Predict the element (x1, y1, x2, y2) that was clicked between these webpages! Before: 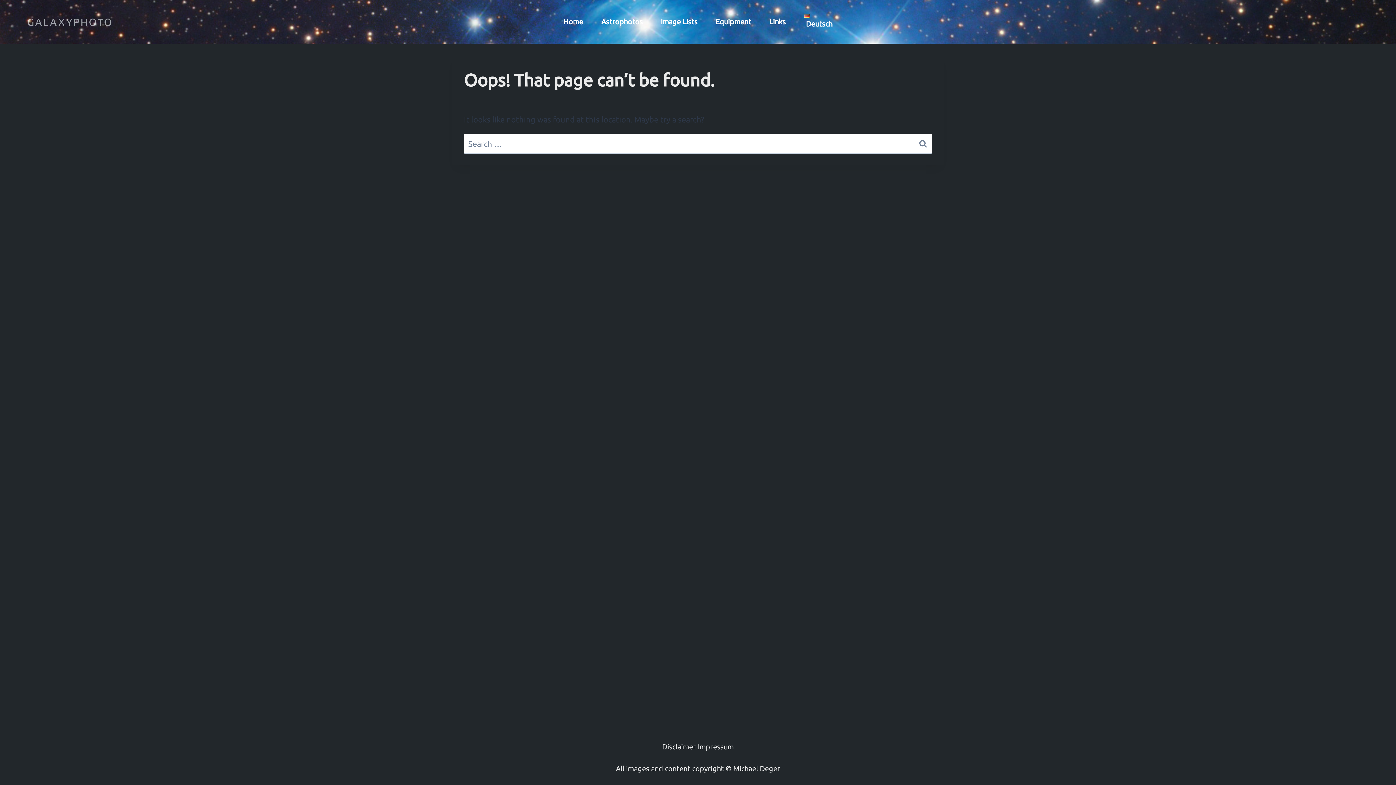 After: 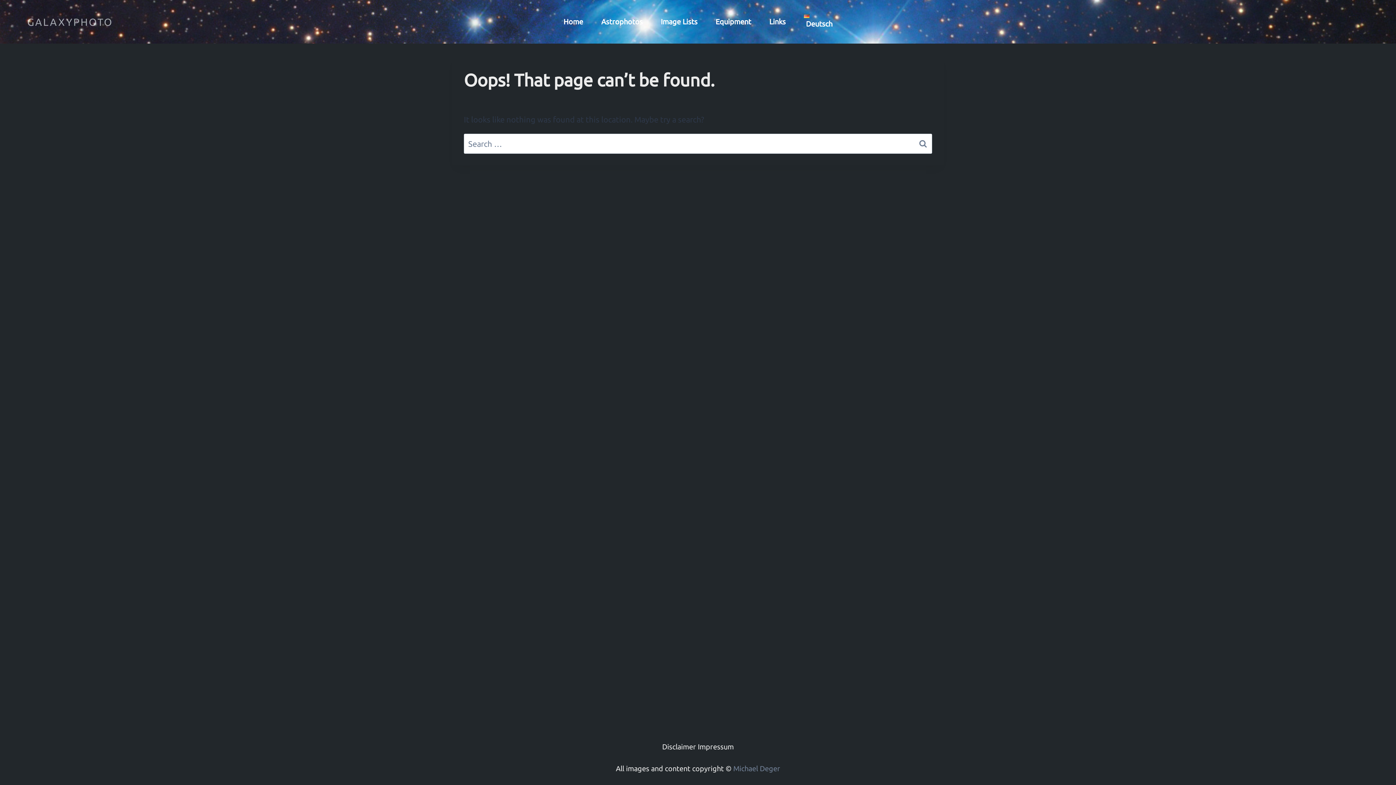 Action: label: Michael Deger
 bbox: (733, 764, 780, 773)